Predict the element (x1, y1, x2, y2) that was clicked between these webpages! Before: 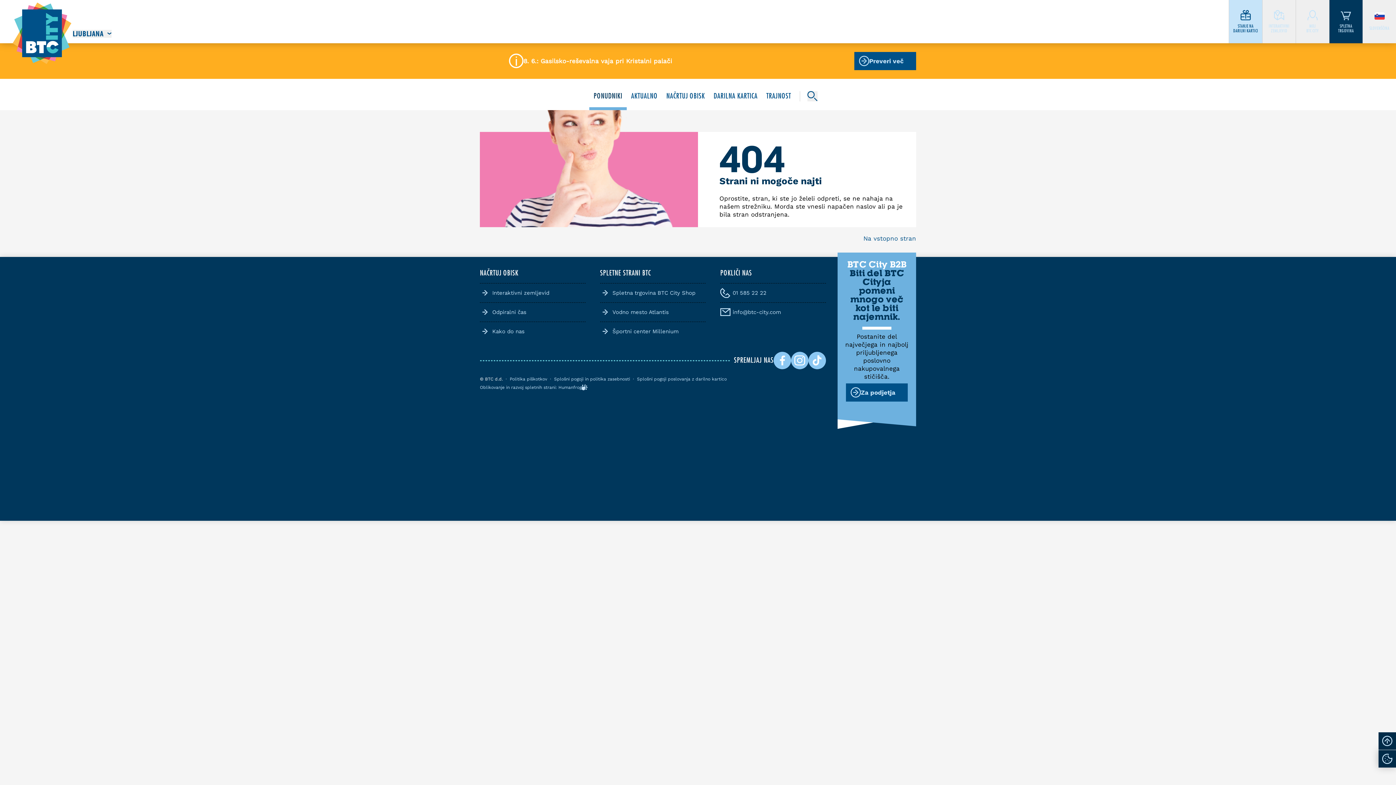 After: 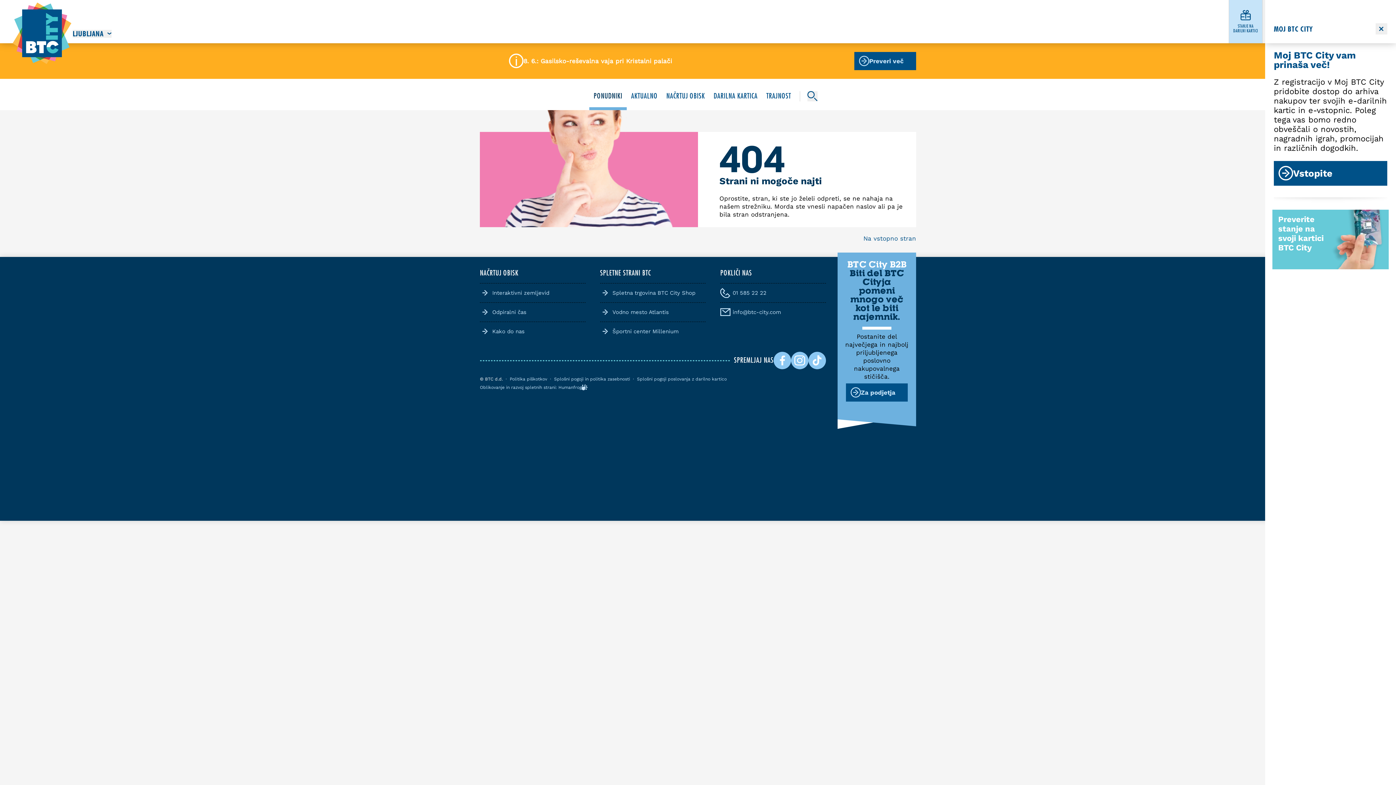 Action: label: MOJ
BTC CITY bbox: (1296, 0, 1329, 43)